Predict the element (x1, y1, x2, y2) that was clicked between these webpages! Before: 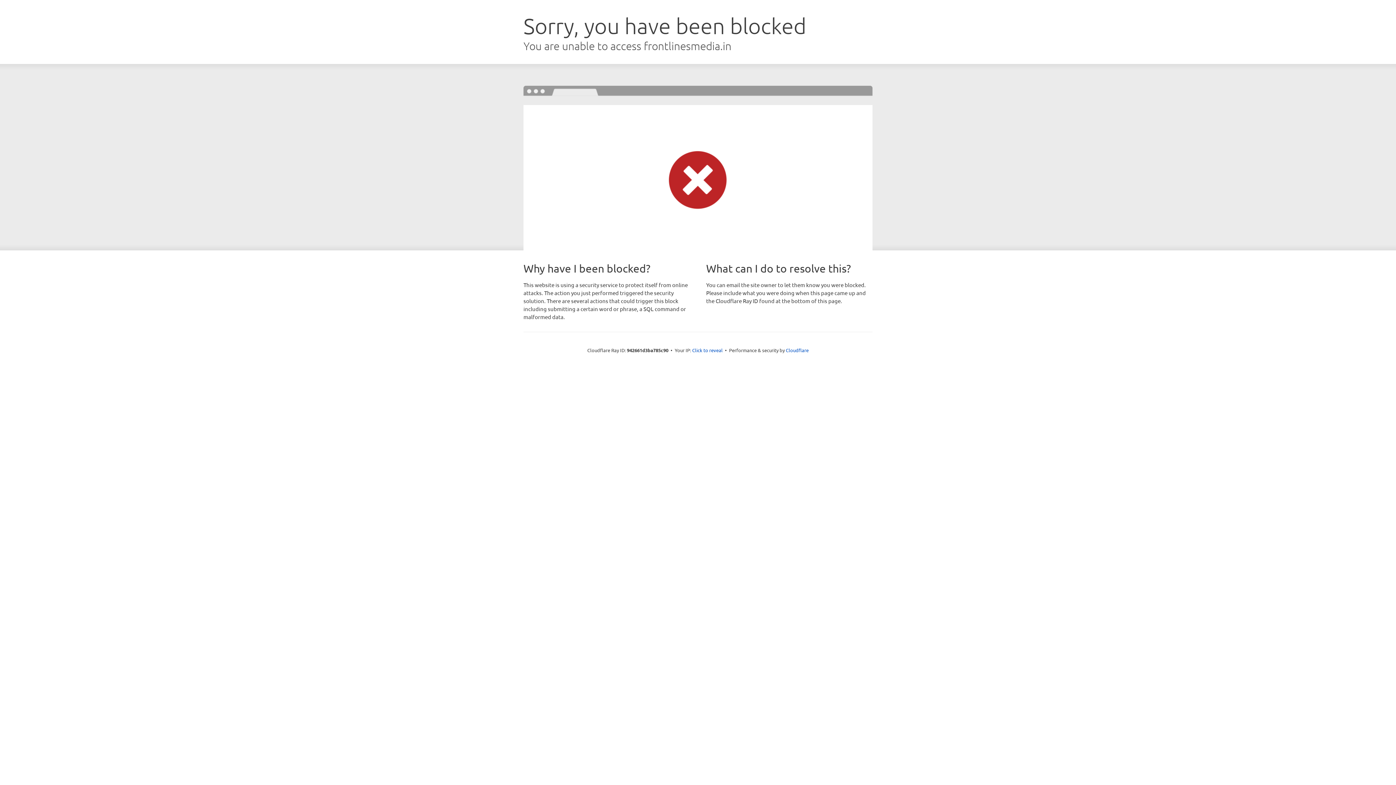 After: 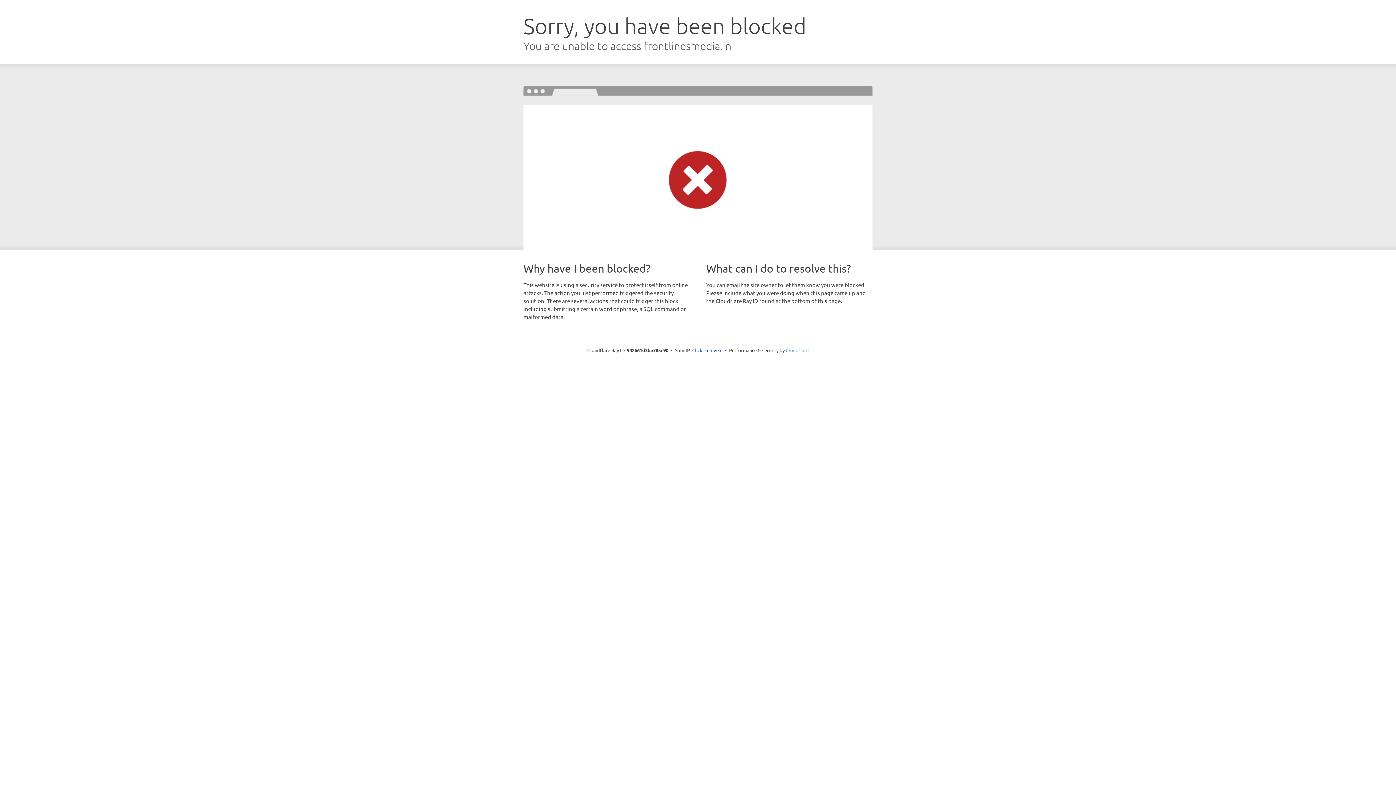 Action: label: Cloudflare bbox: (786, 347, 808, 353)